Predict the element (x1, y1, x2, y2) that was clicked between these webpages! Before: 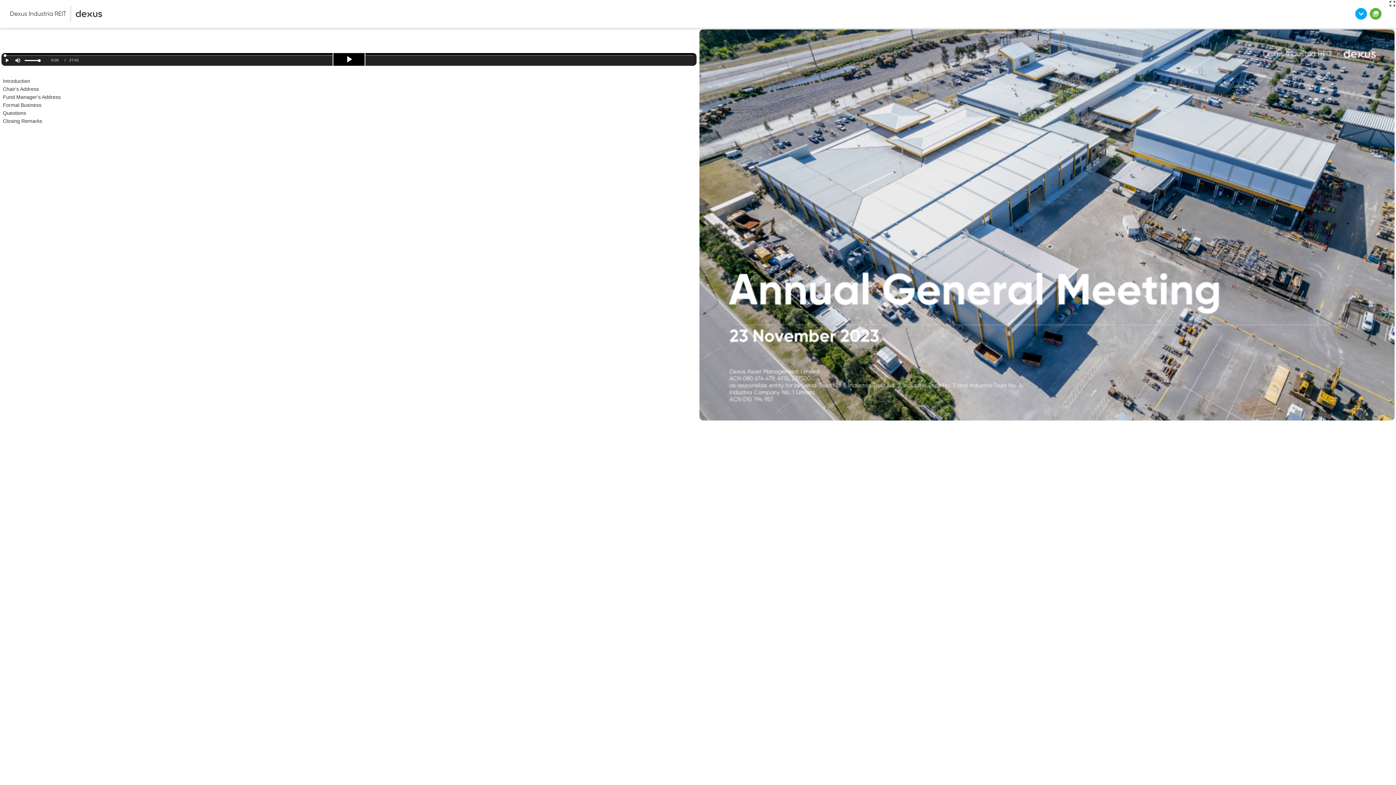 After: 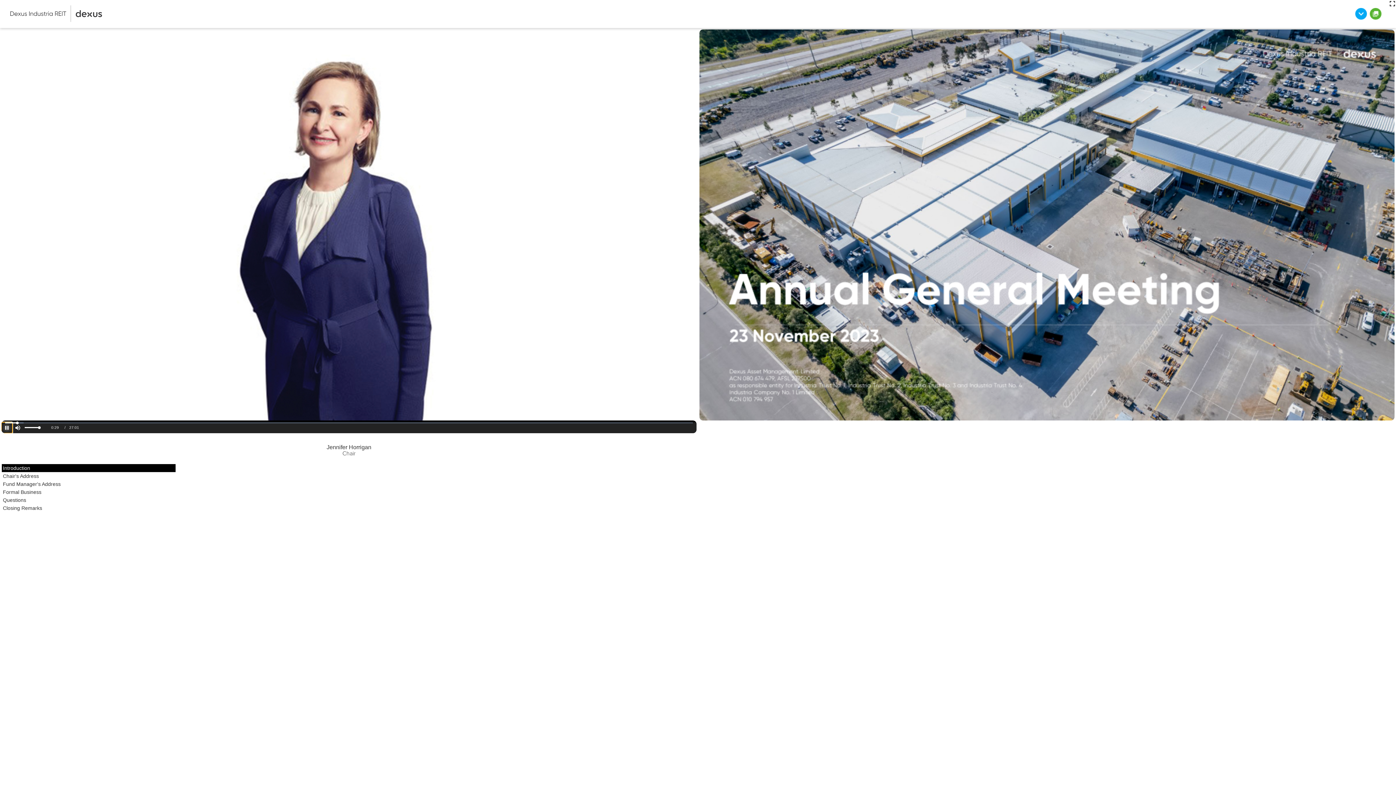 Action: bbox: (1, 54, 12, 65) label: Play